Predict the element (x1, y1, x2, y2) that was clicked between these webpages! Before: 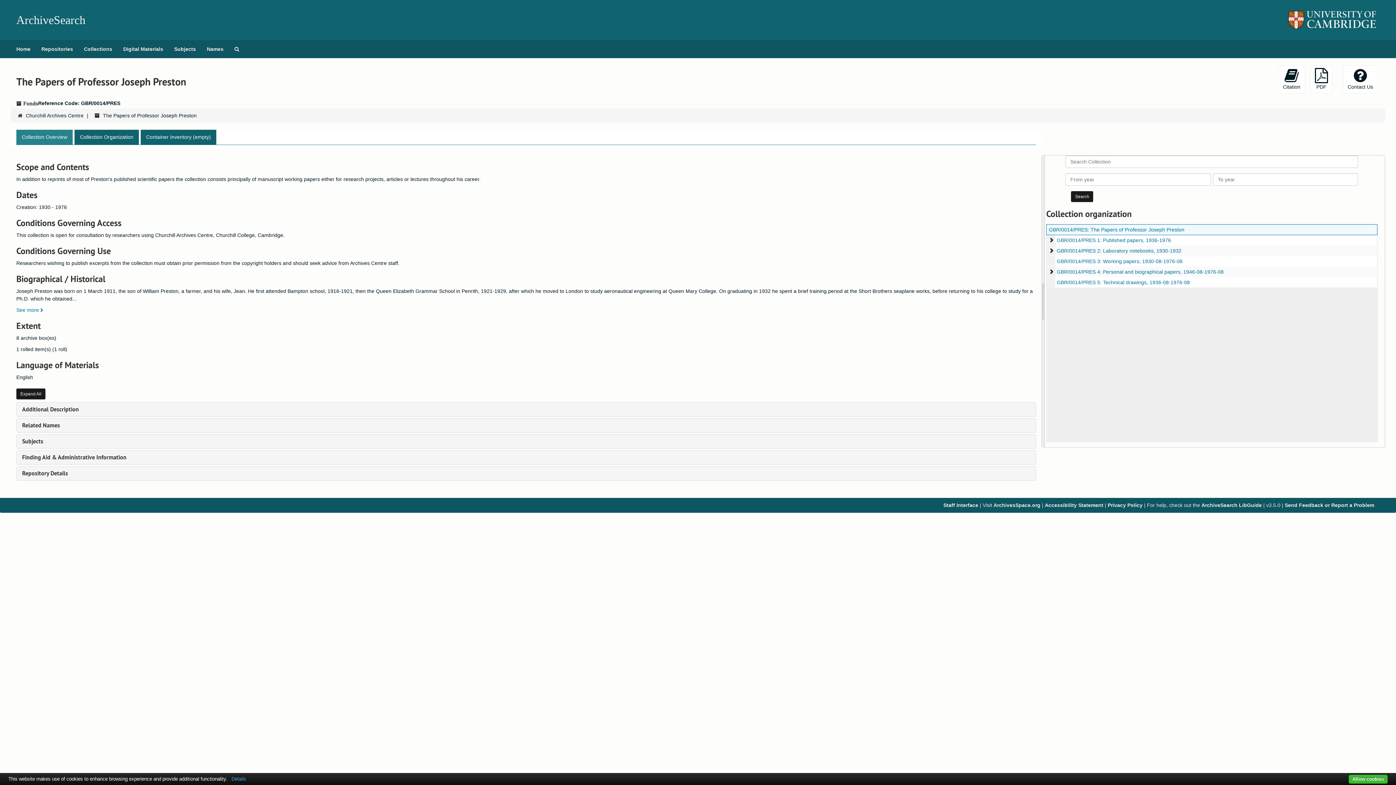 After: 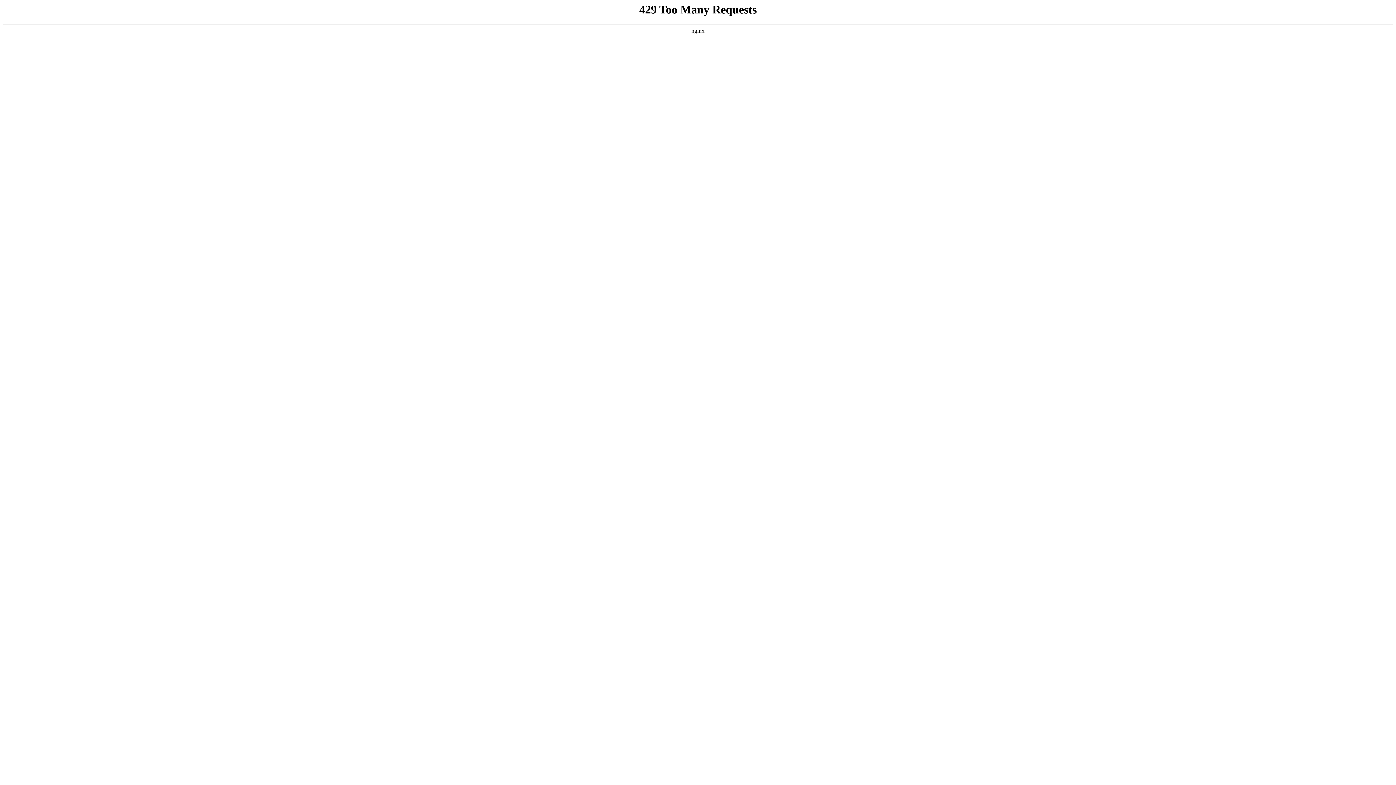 Action: bbox: (1201, 502, 1262, 508) label: ArchiveSearch LibGuide